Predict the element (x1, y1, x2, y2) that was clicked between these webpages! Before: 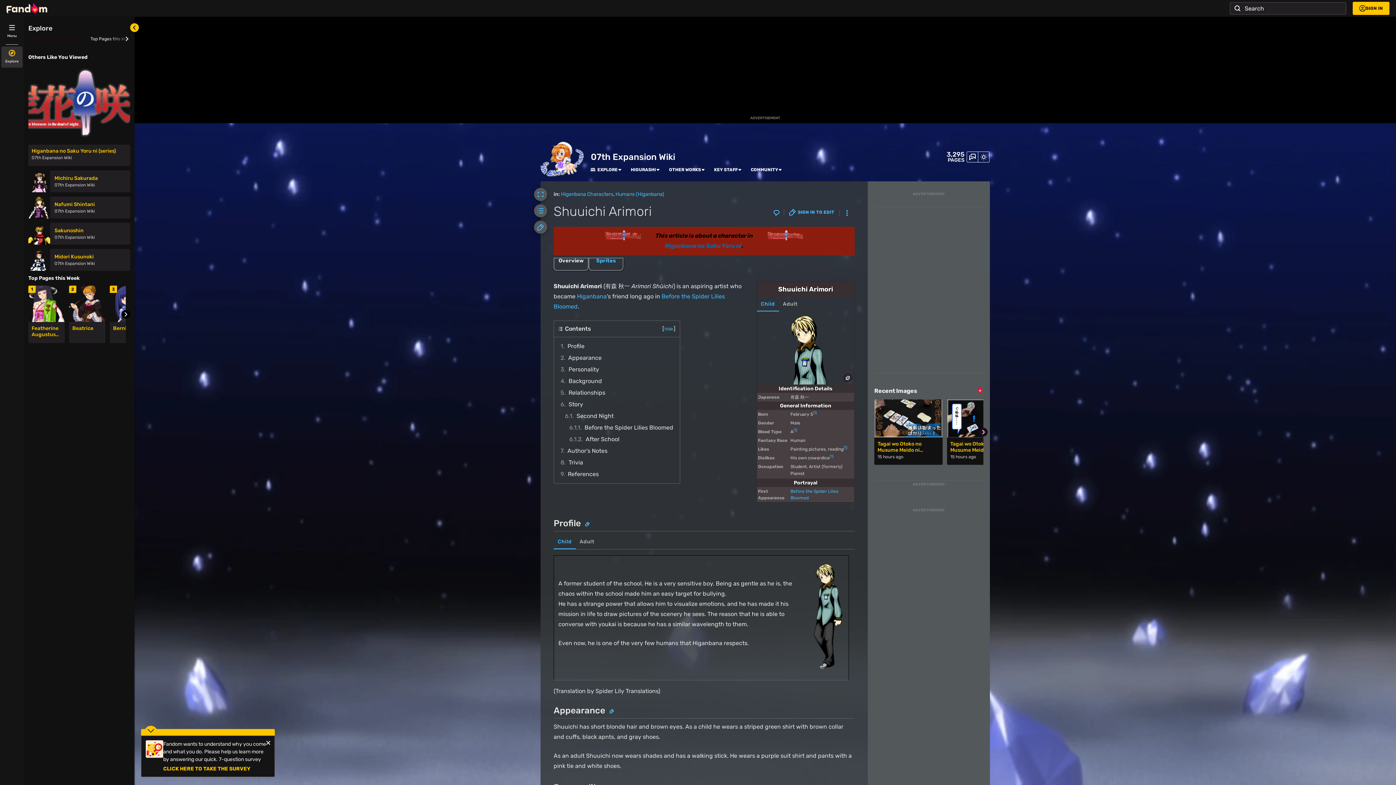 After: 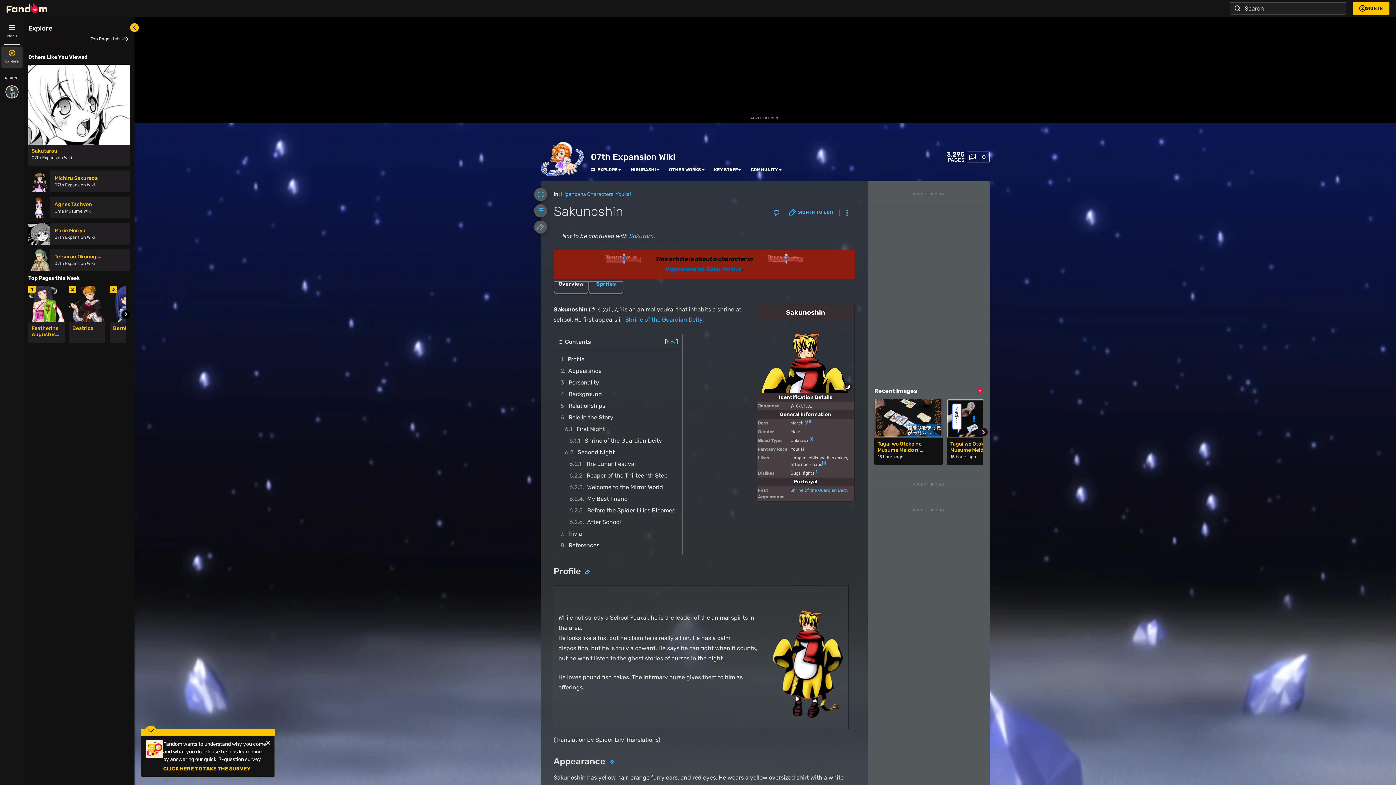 Action: bbox: (50, 222, 130, 244) label: Sakunoshin